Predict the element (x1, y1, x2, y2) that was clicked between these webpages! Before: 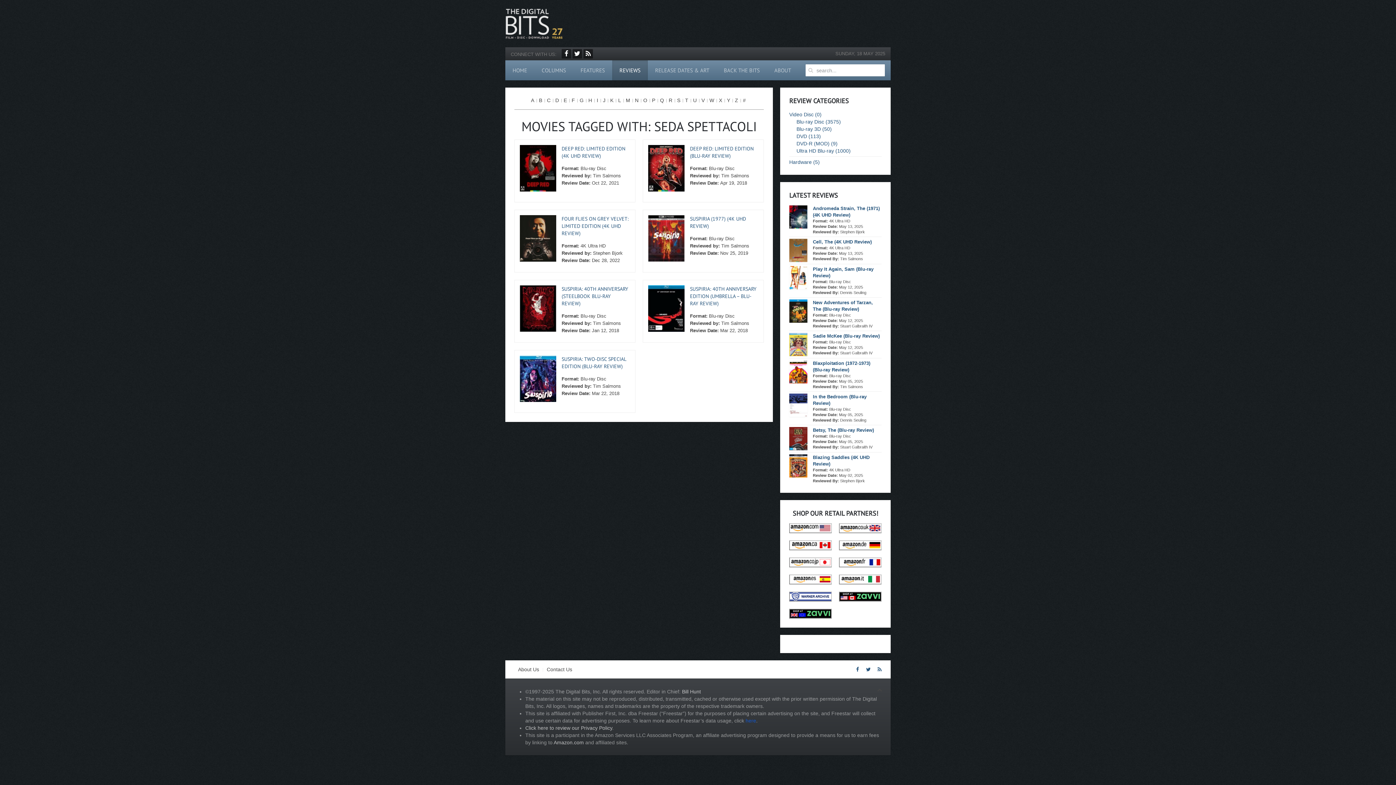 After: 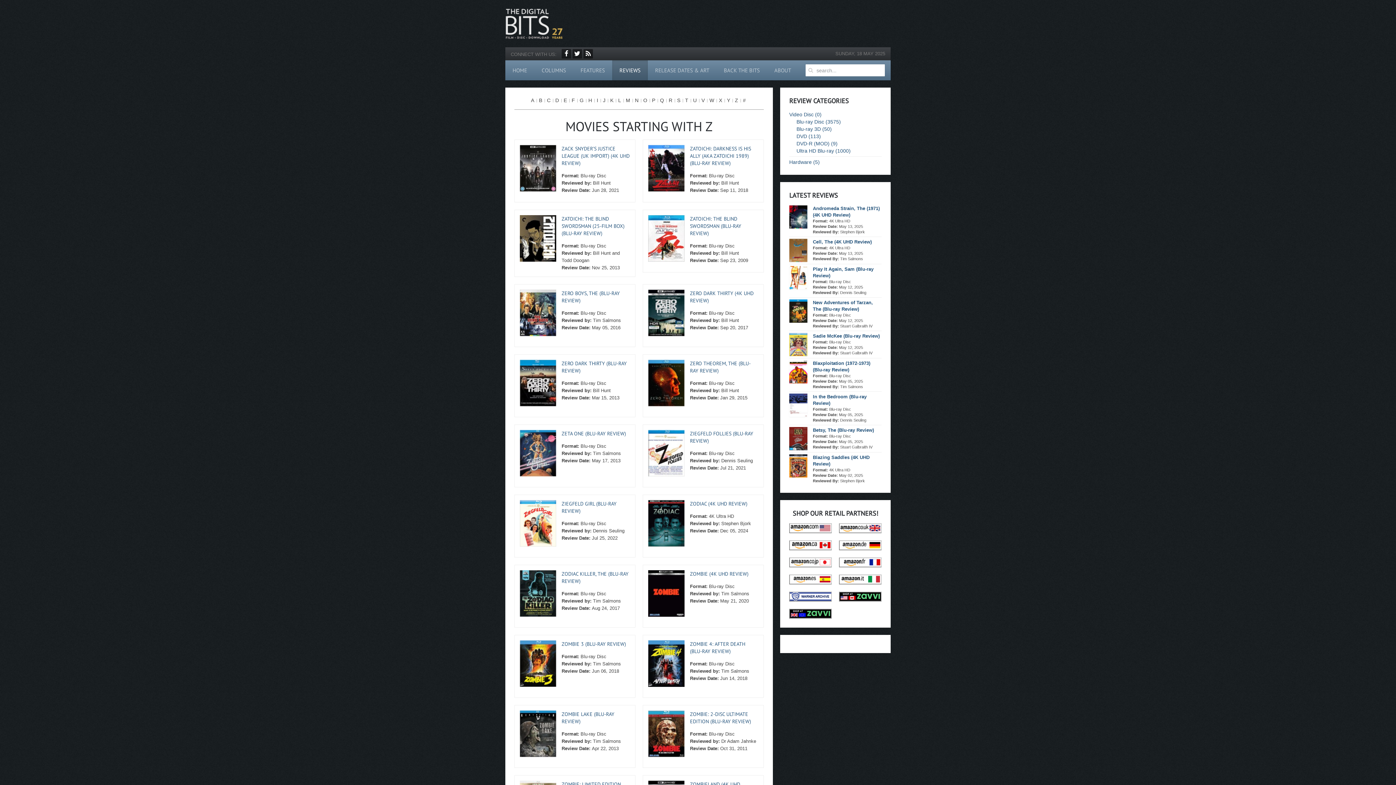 Action: bbox: (735, 96, 738, 104) label: Z